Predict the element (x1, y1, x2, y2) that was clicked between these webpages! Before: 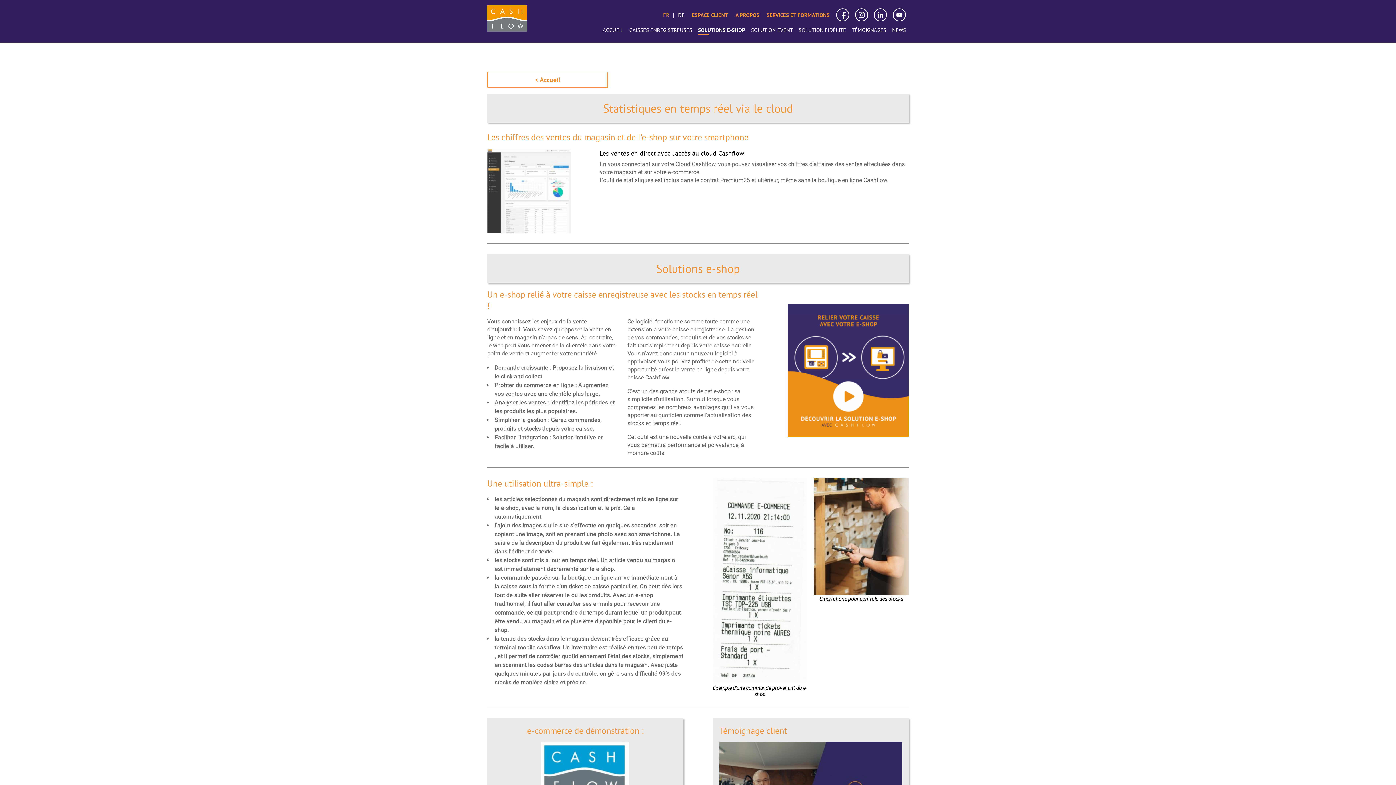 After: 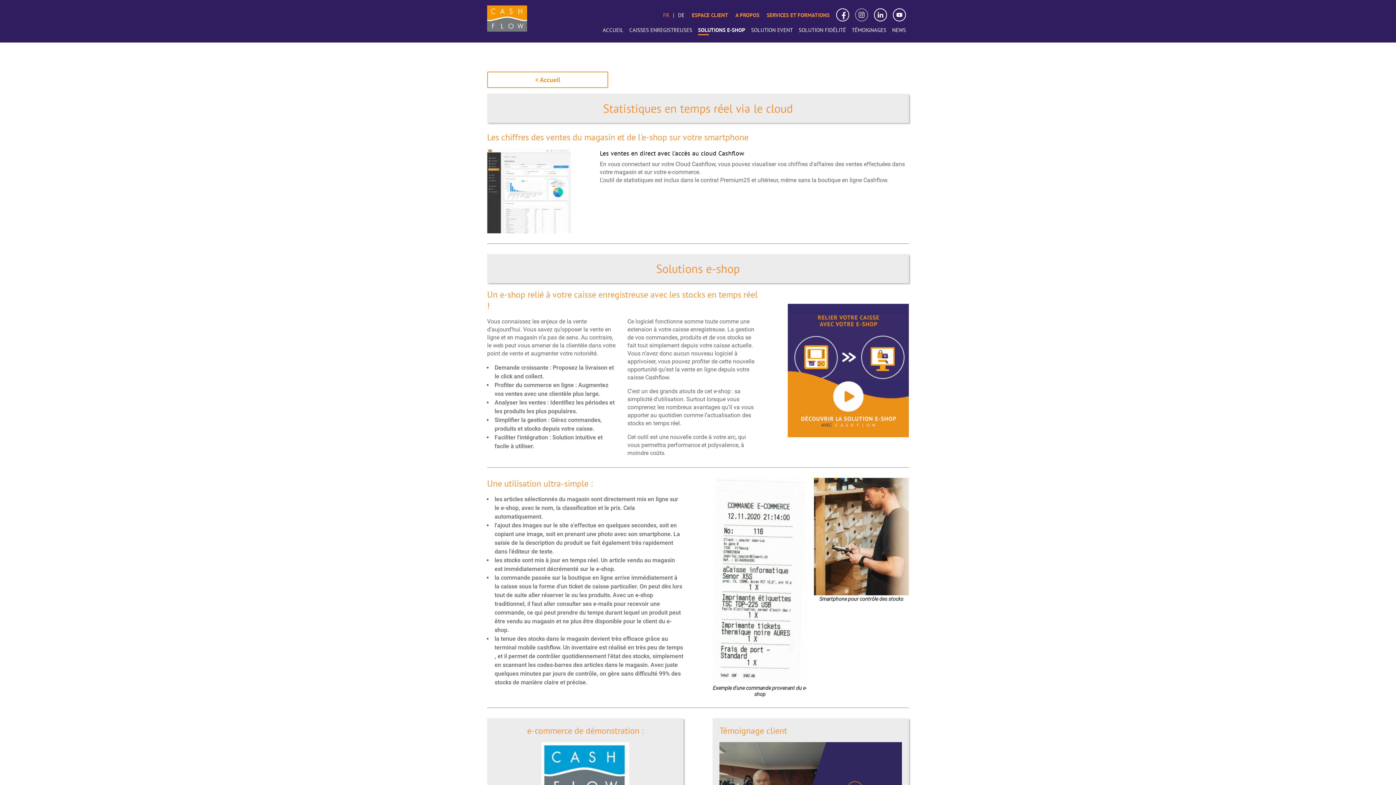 Action: bbox: (855, 8, 868, 21)